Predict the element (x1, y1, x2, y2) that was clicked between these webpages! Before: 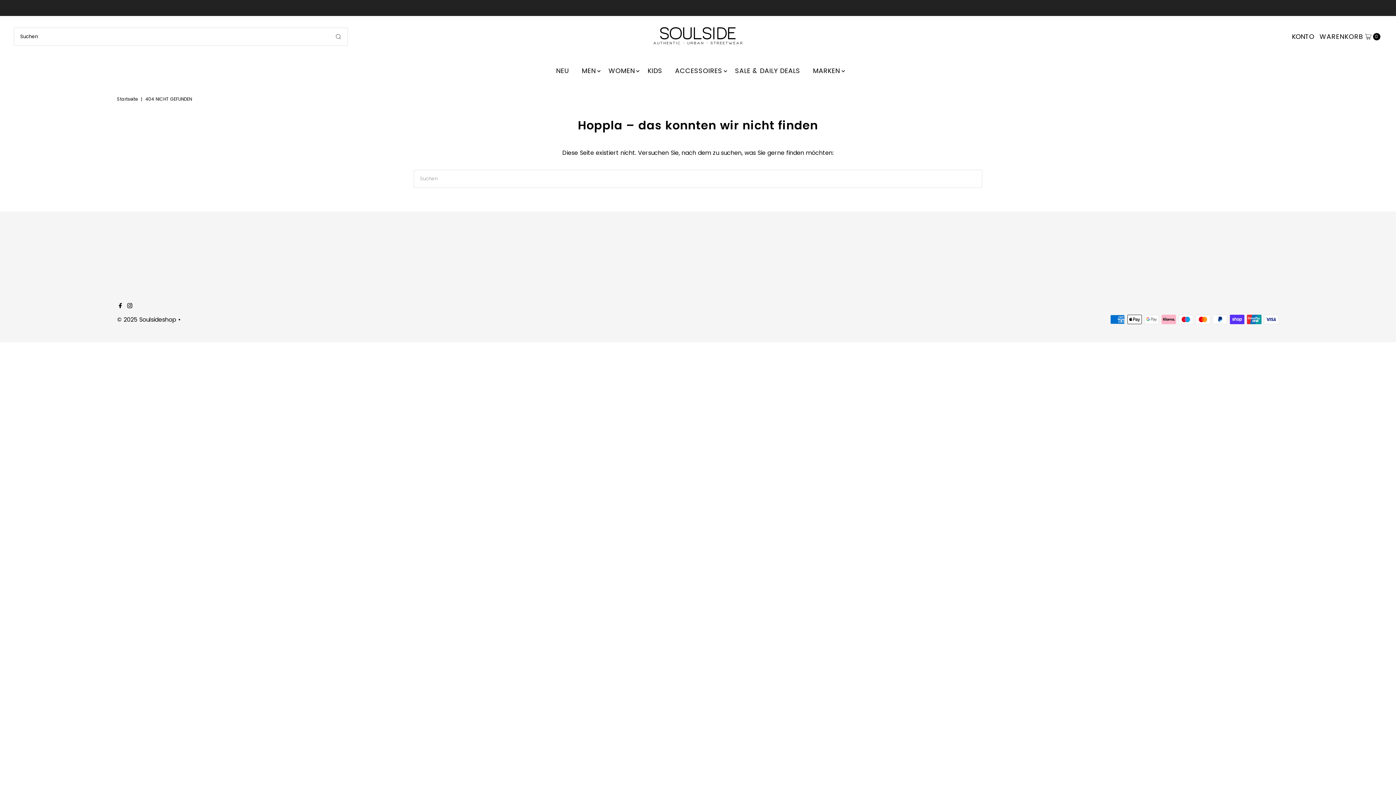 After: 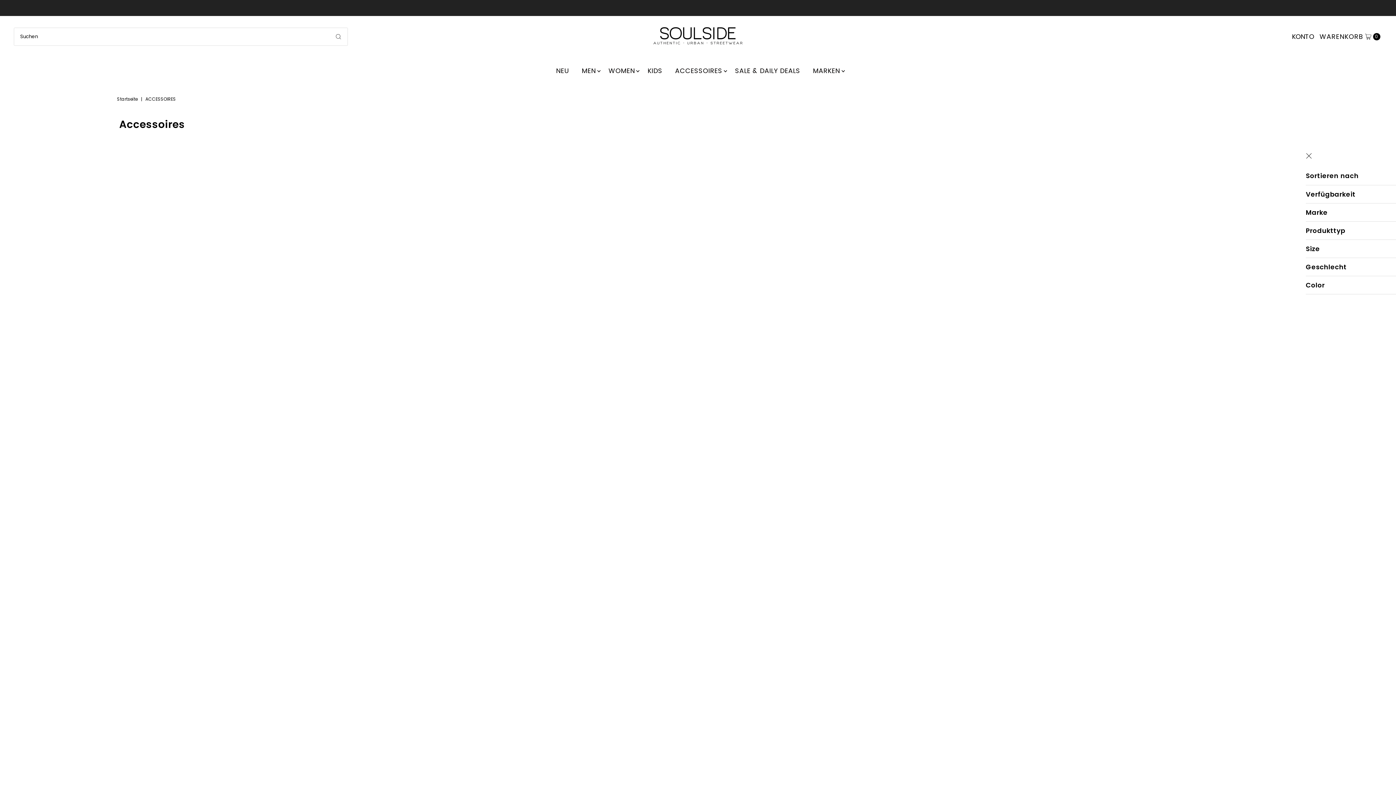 Action: bbox: (669, 56, 727, 84) label: ACCESSOIRES